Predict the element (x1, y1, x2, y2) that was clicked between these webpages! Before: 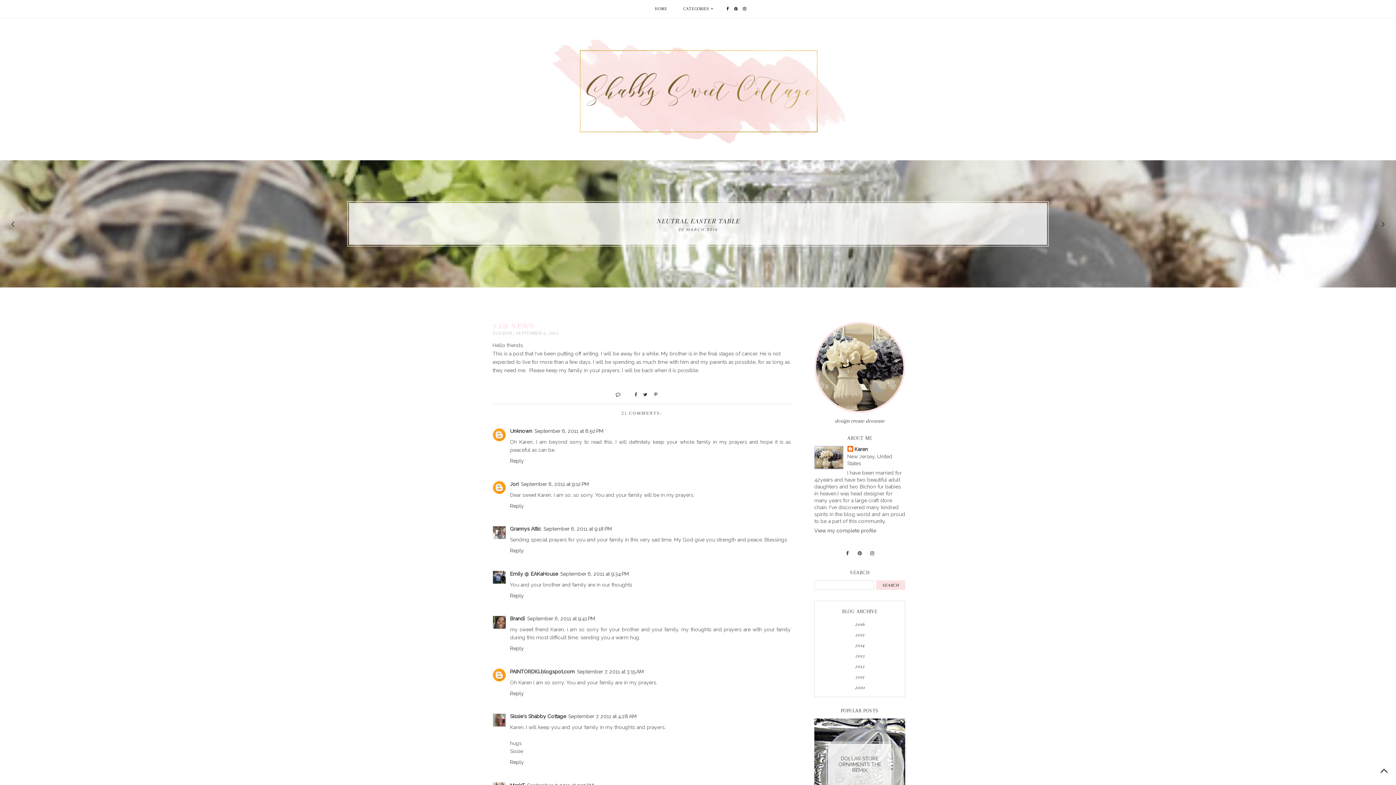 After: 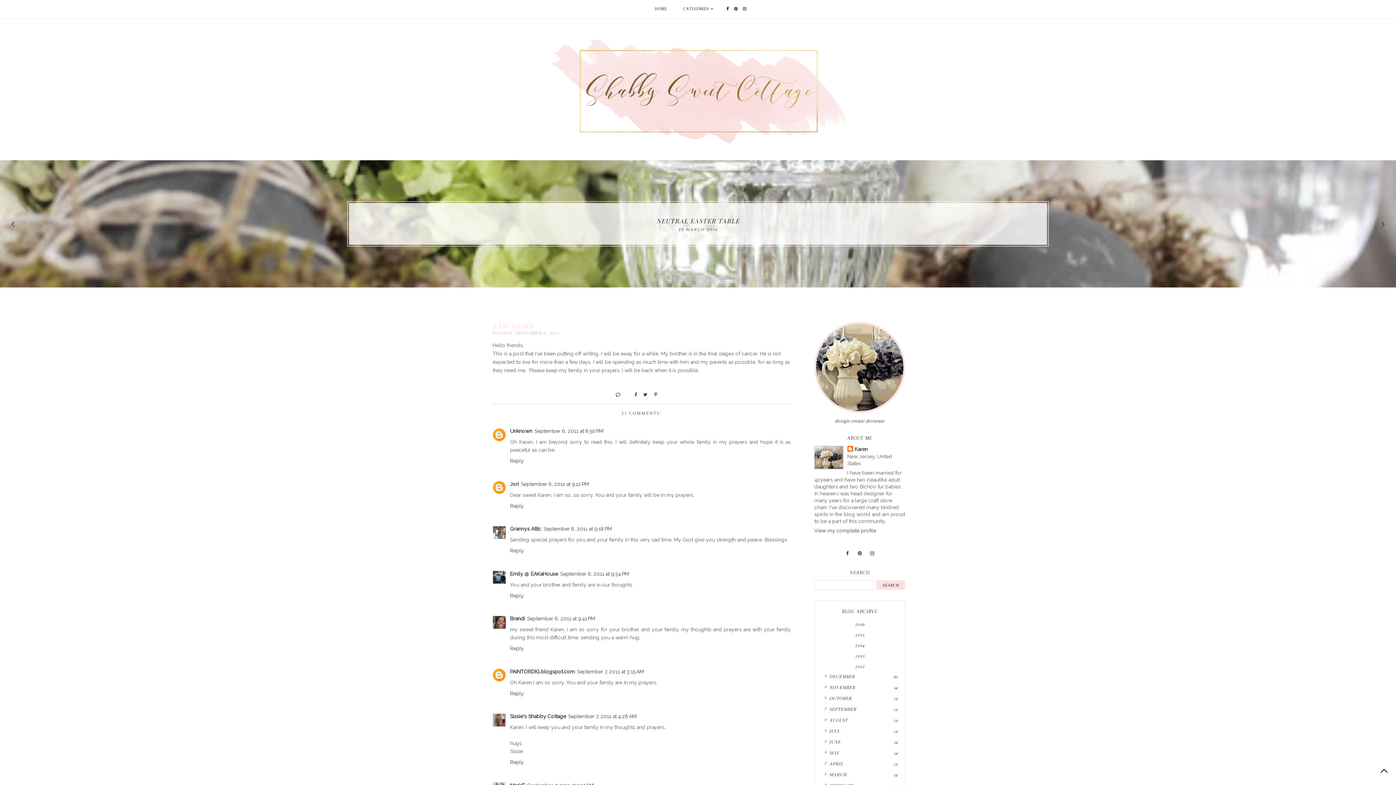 Action: bbox: (818, 661, 901, 675)